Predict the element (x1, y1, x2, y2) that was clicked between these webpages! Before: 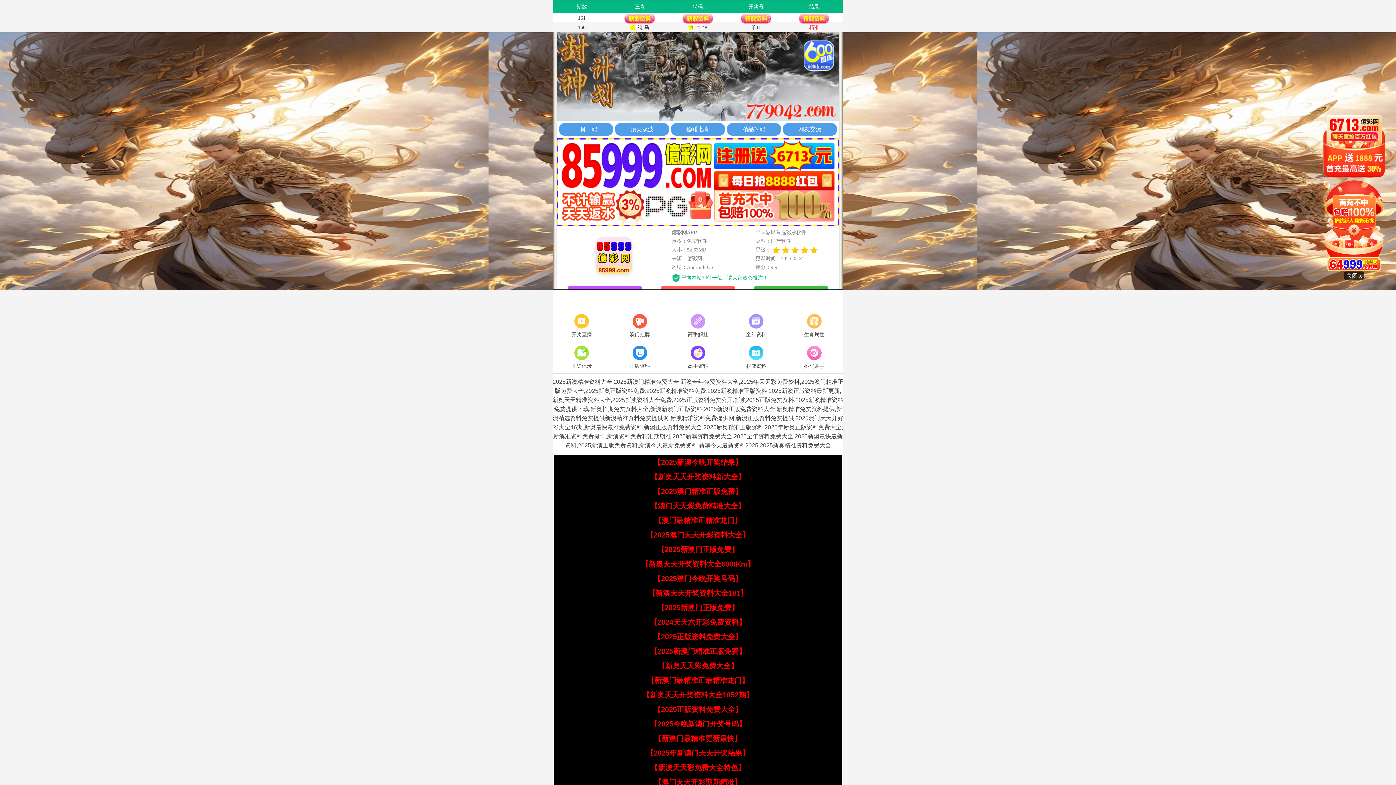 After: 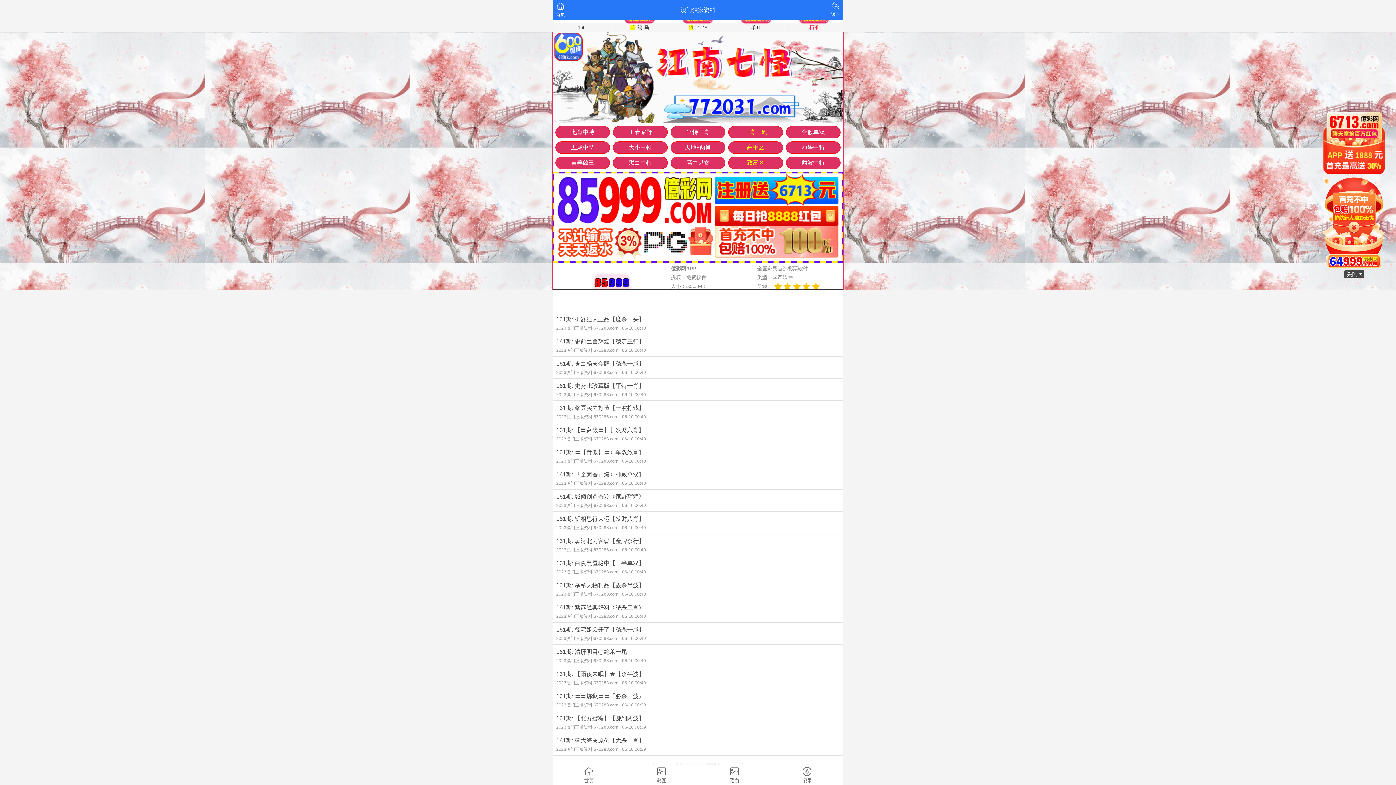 Action: label: 高手资料 bbox: (669, 344, 727, 371)